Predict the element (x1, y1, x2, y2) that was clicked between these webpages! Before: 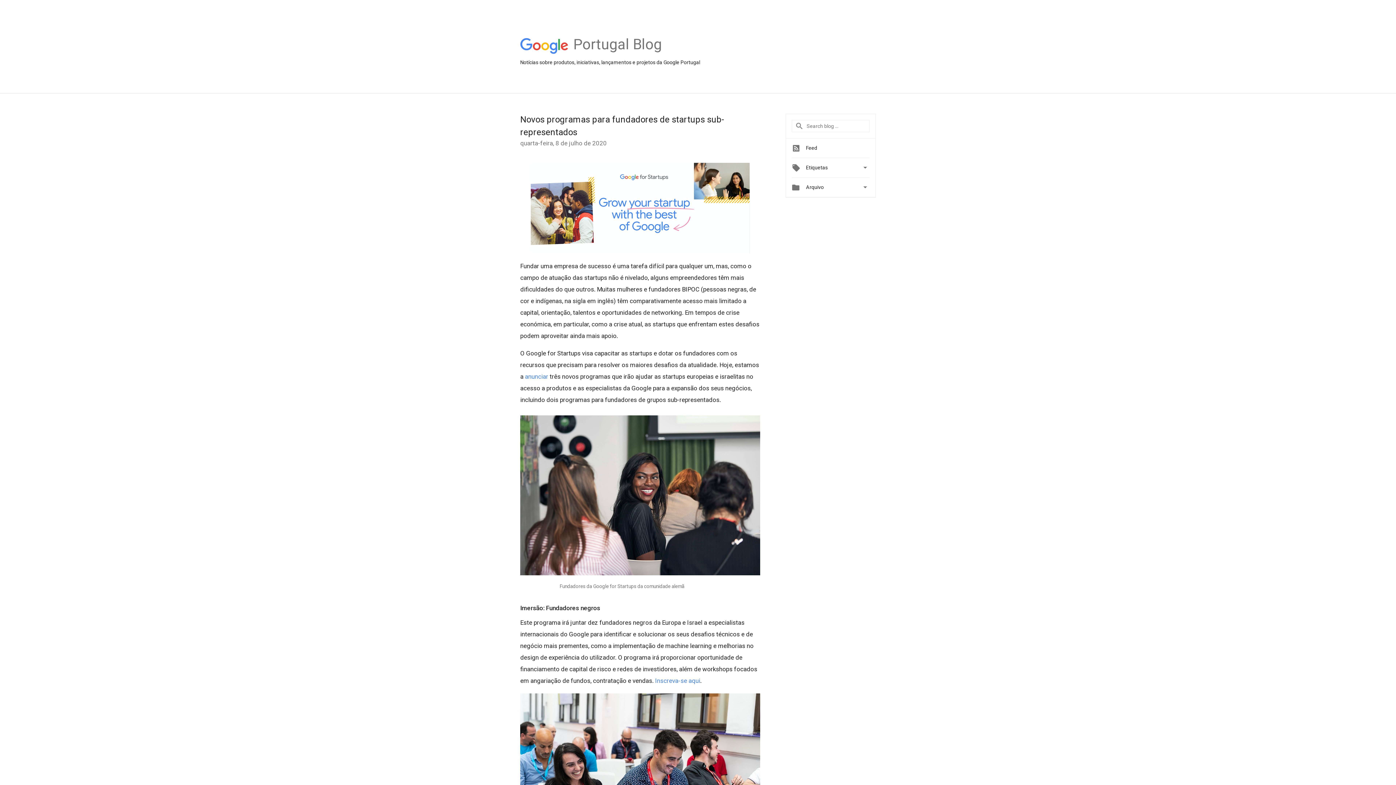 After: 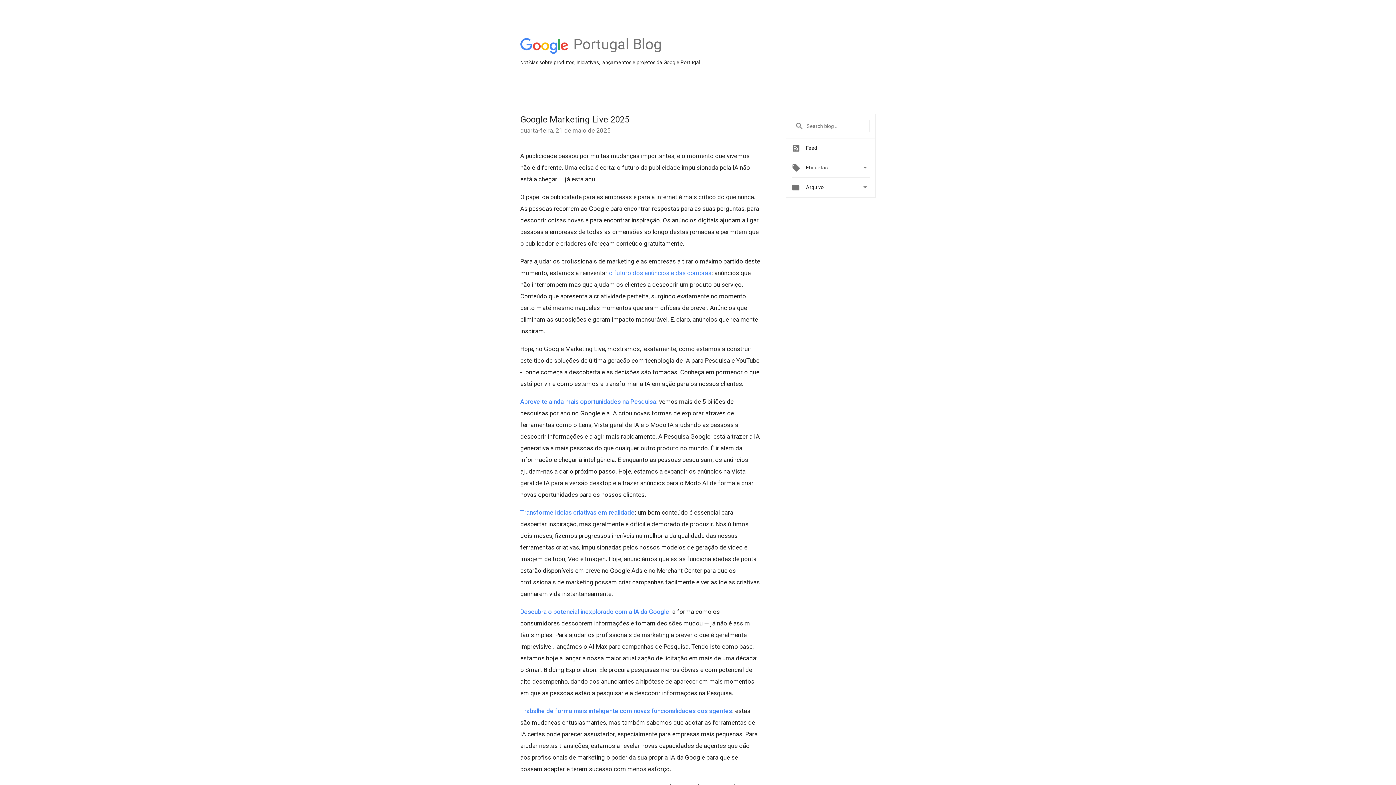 Action: bbox: (518, 37, 569, 54)